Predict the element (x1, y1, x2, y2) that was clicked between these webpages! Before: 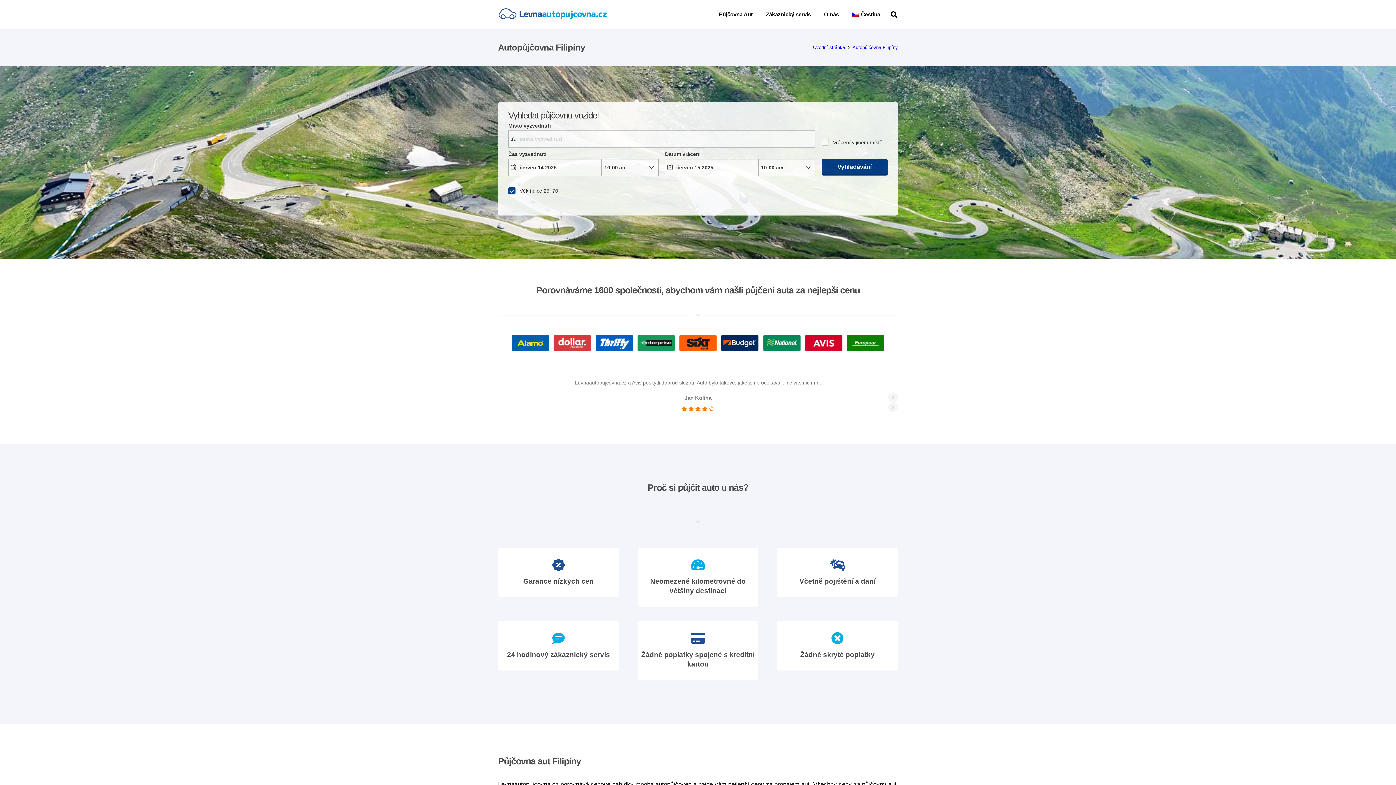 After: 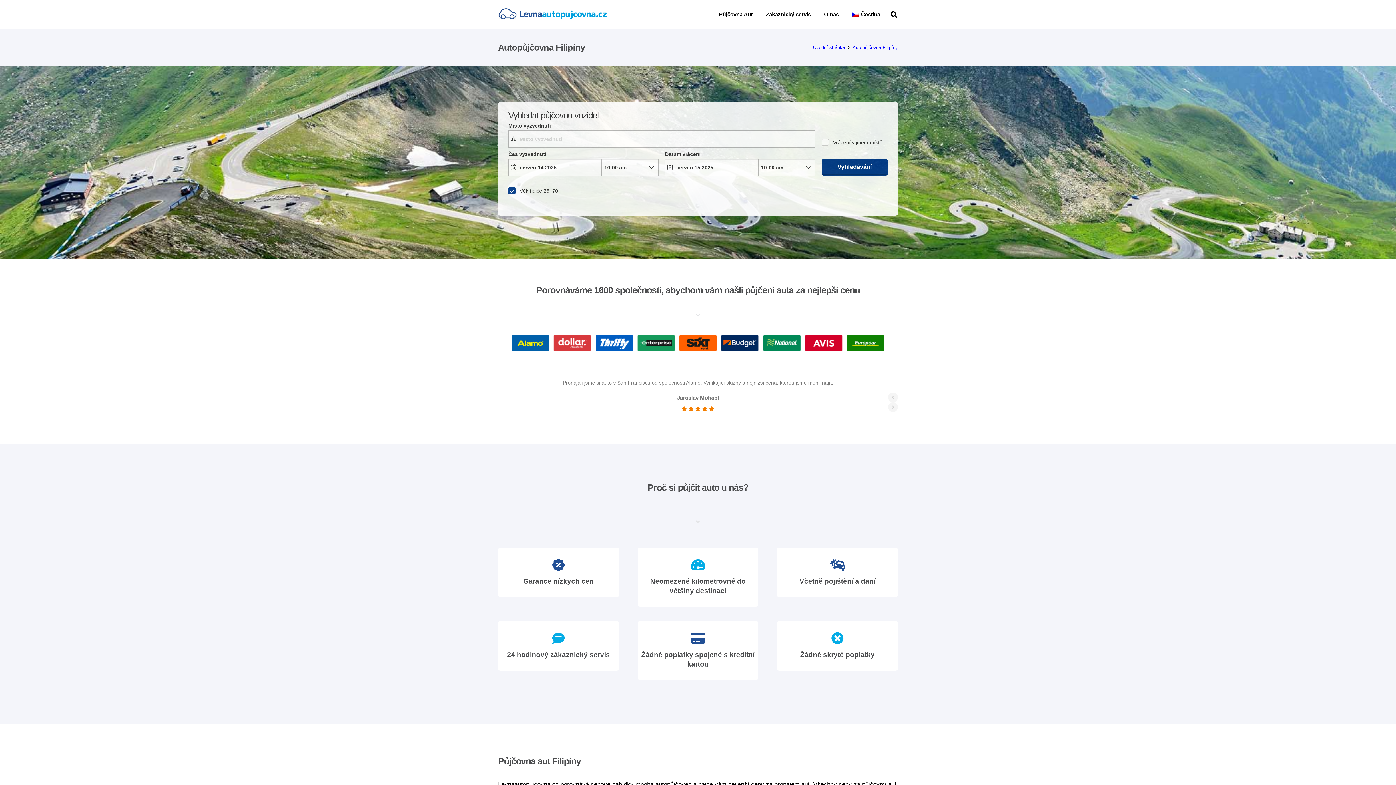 Action: bbox: (888, 392, 898, 402)